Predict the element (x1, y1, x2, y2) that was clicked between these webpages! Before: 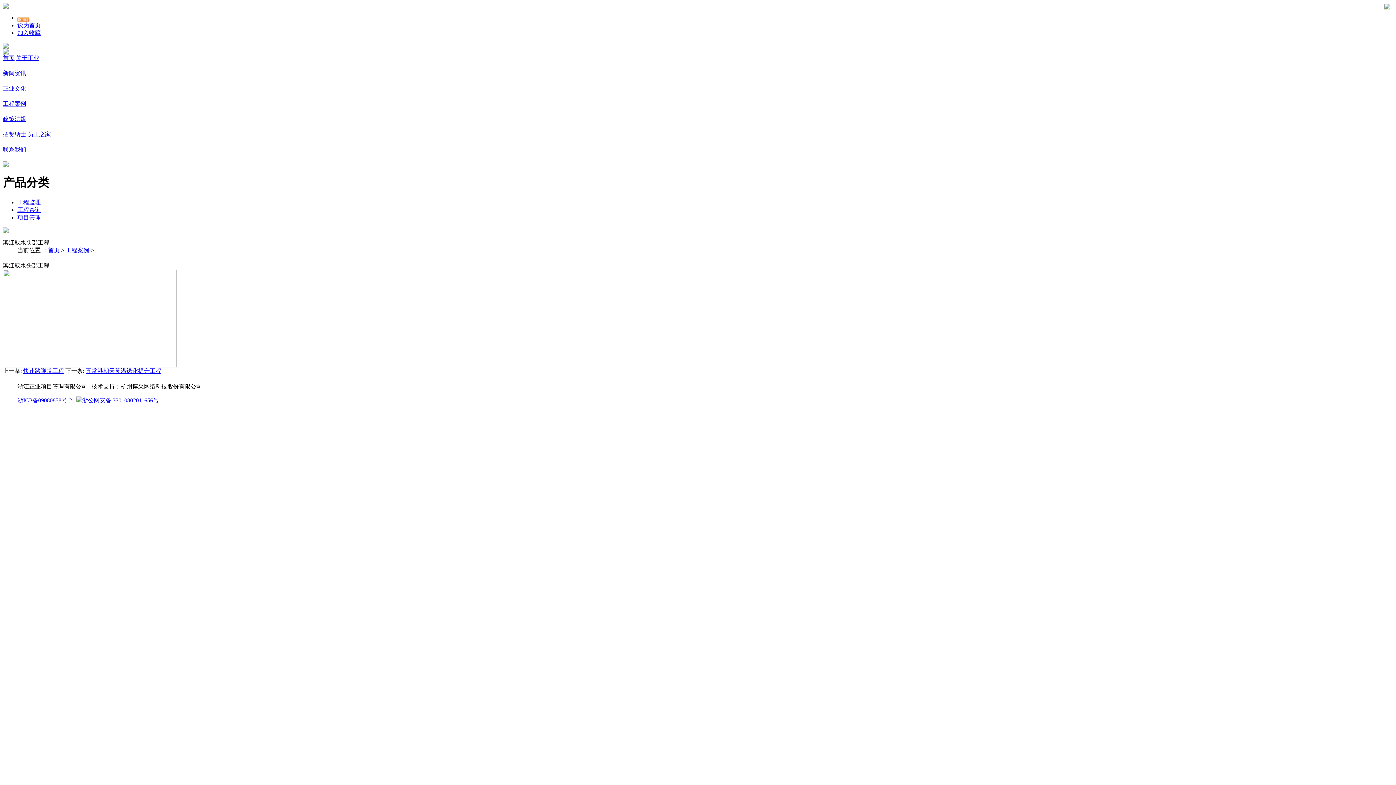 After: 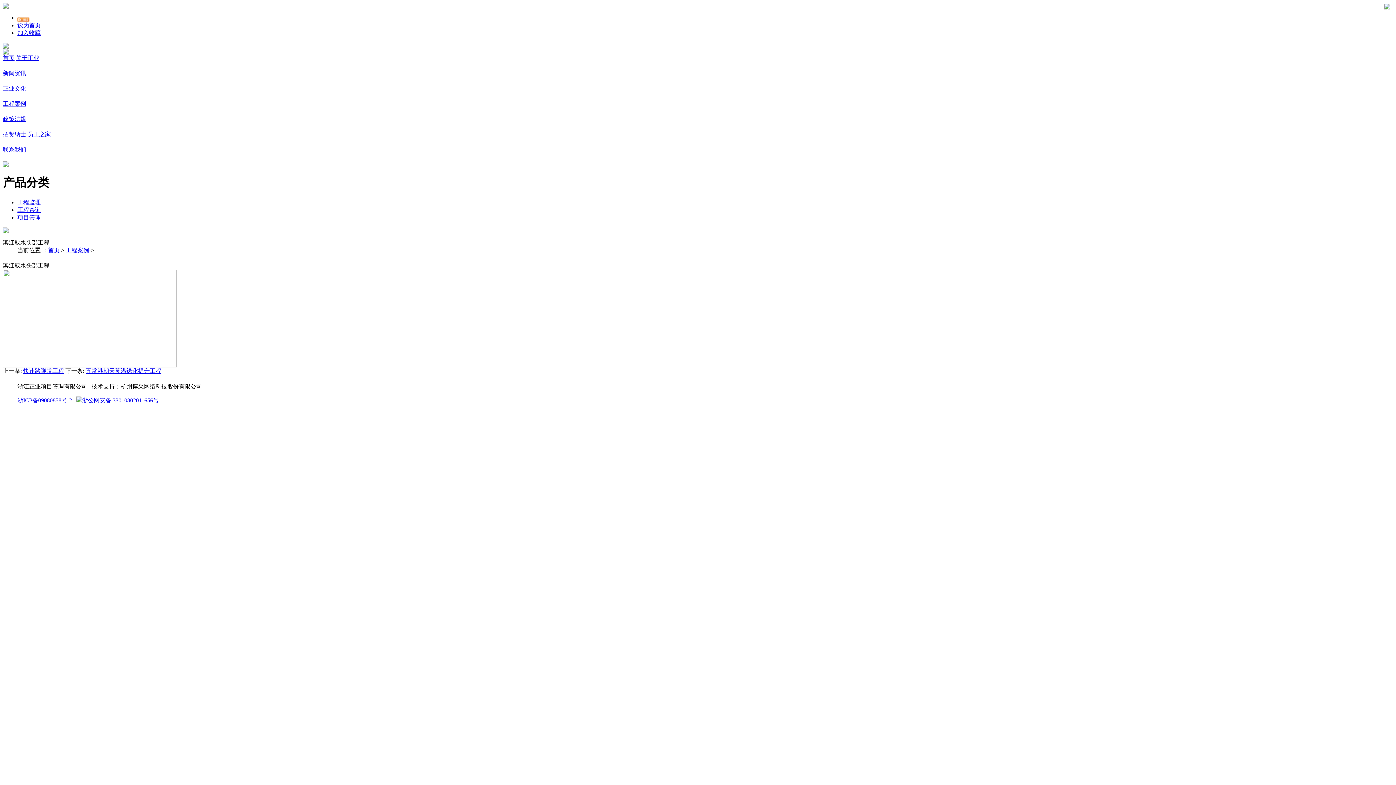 Action: bbox: (17, 397, 73, 403) label: 浙ICP备09080858号-2 